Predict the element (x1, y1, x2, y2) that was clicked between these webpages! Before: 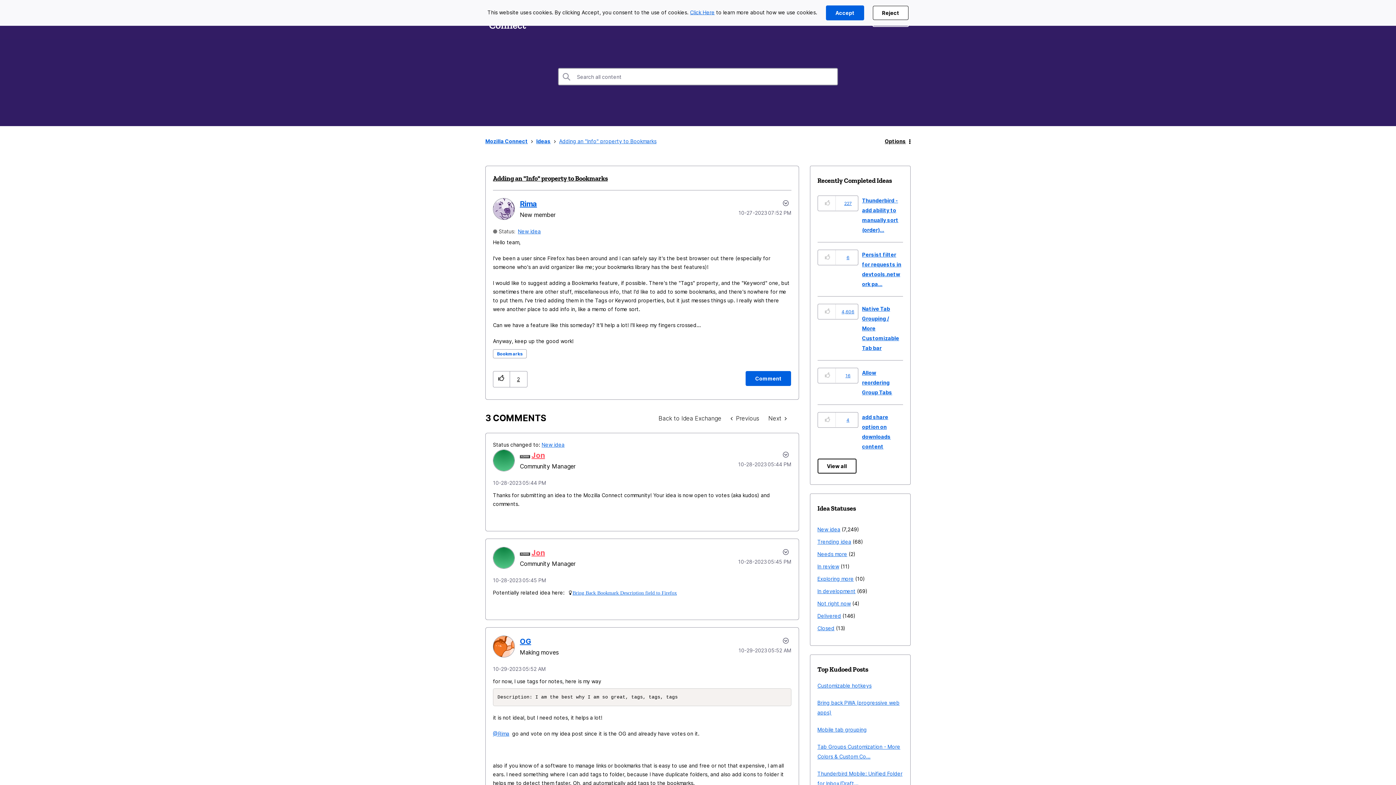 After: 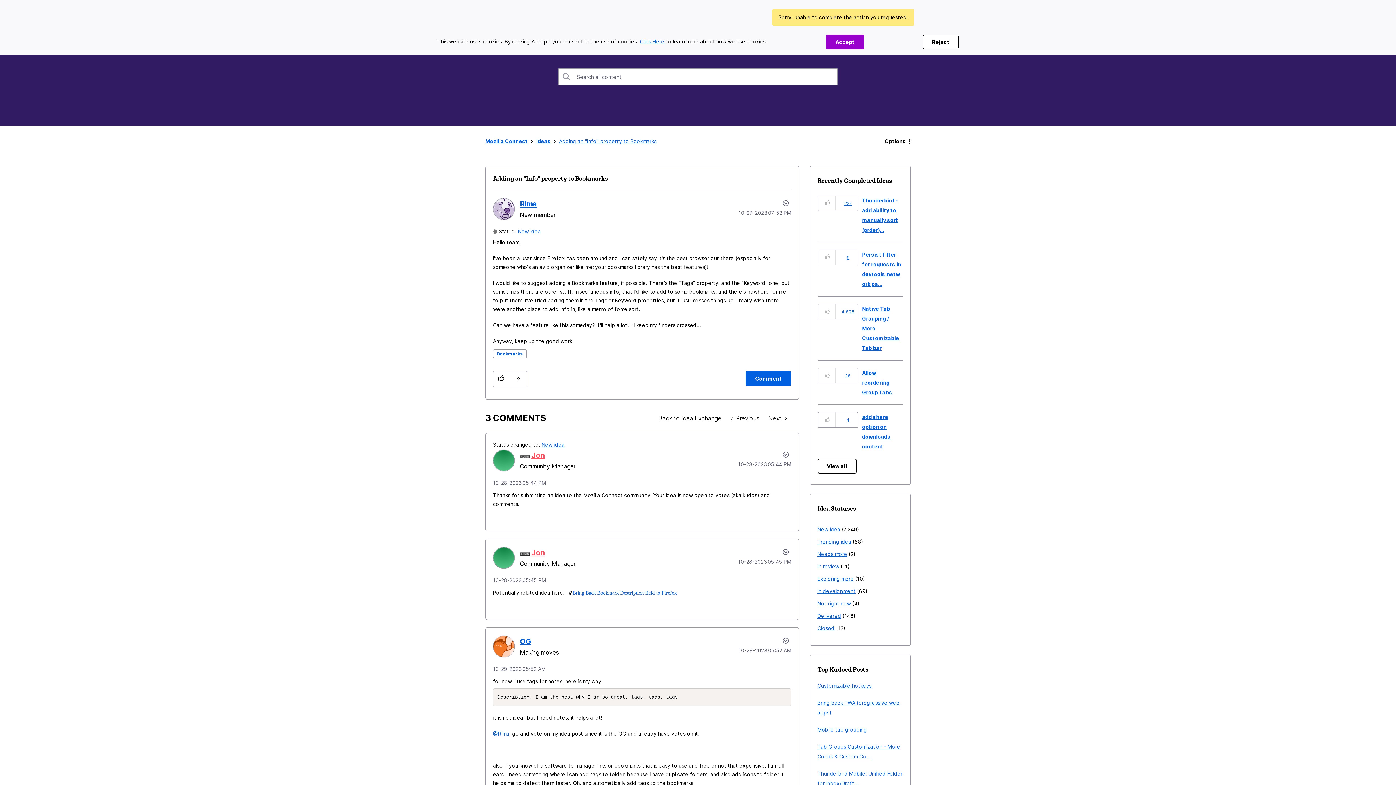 Action: label: Accept bbox: (826, 5, 864, 20)